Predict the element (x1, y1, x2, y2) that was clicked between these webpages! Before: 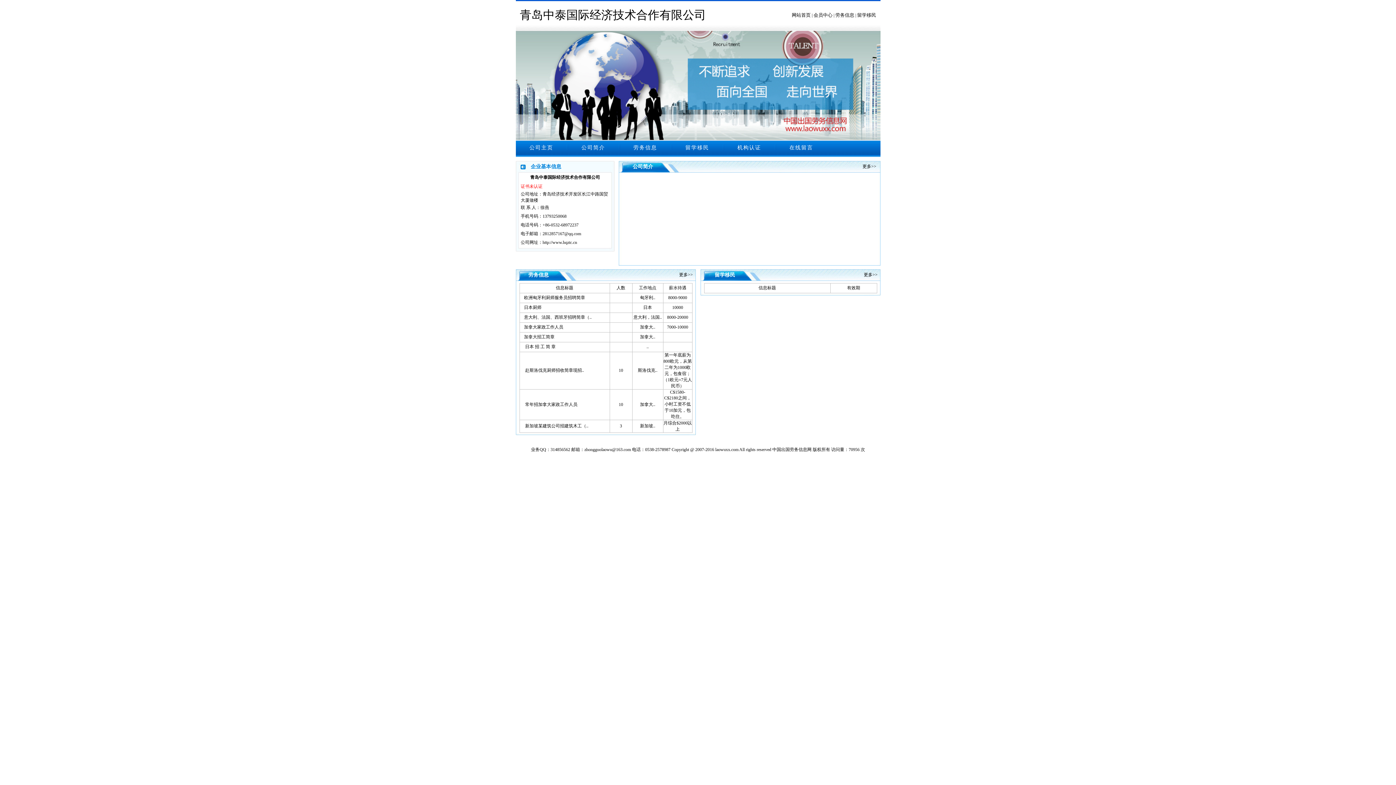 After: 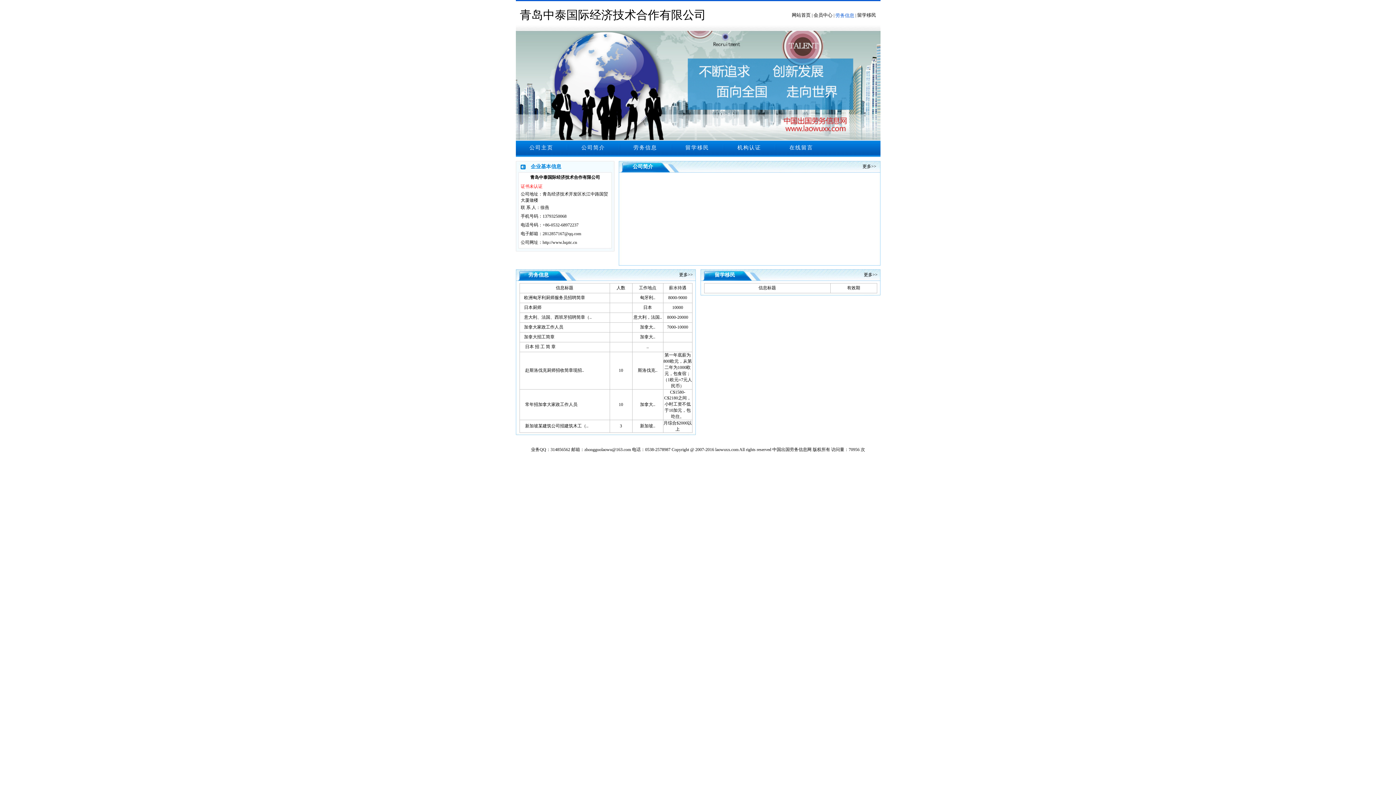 Action: label: 劳务信息 bbox: (835, 12, 854, 17)